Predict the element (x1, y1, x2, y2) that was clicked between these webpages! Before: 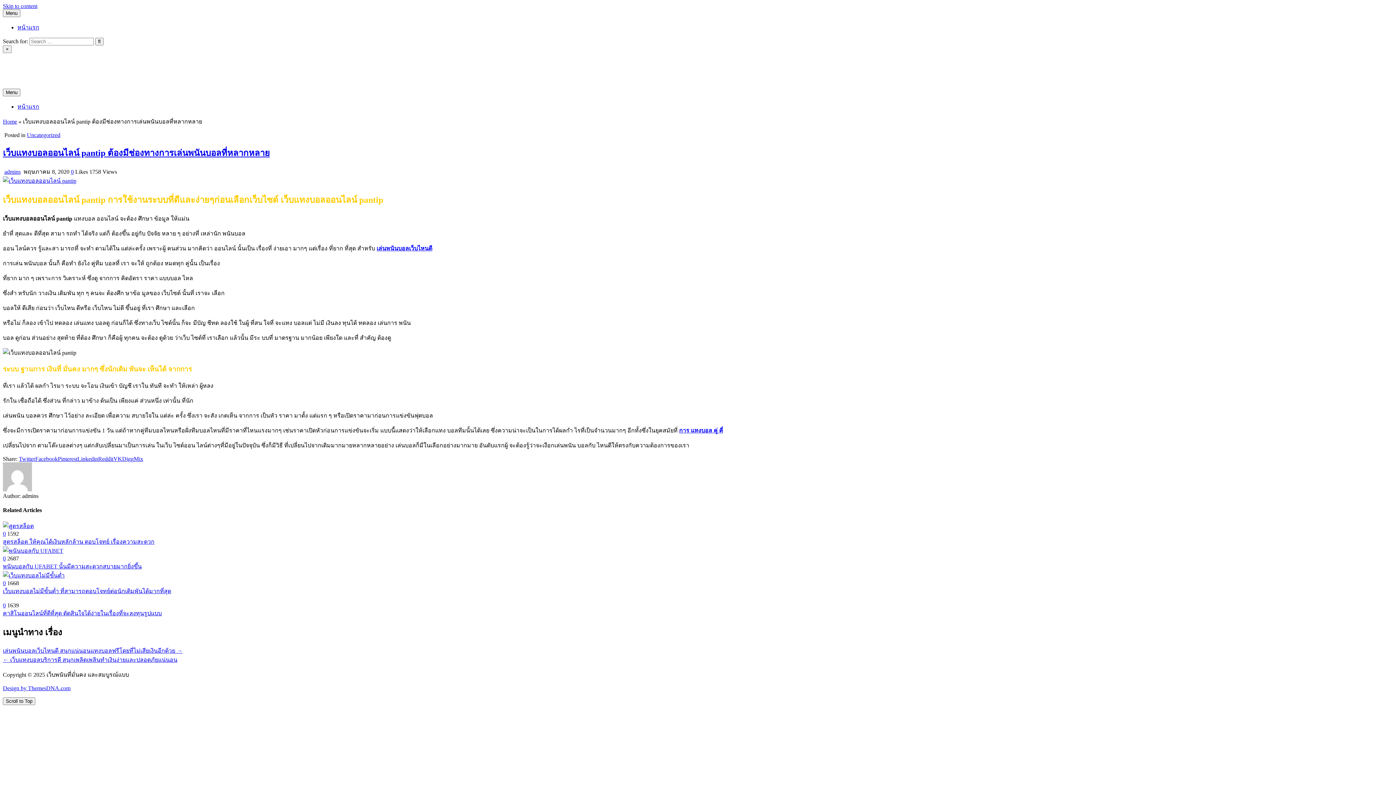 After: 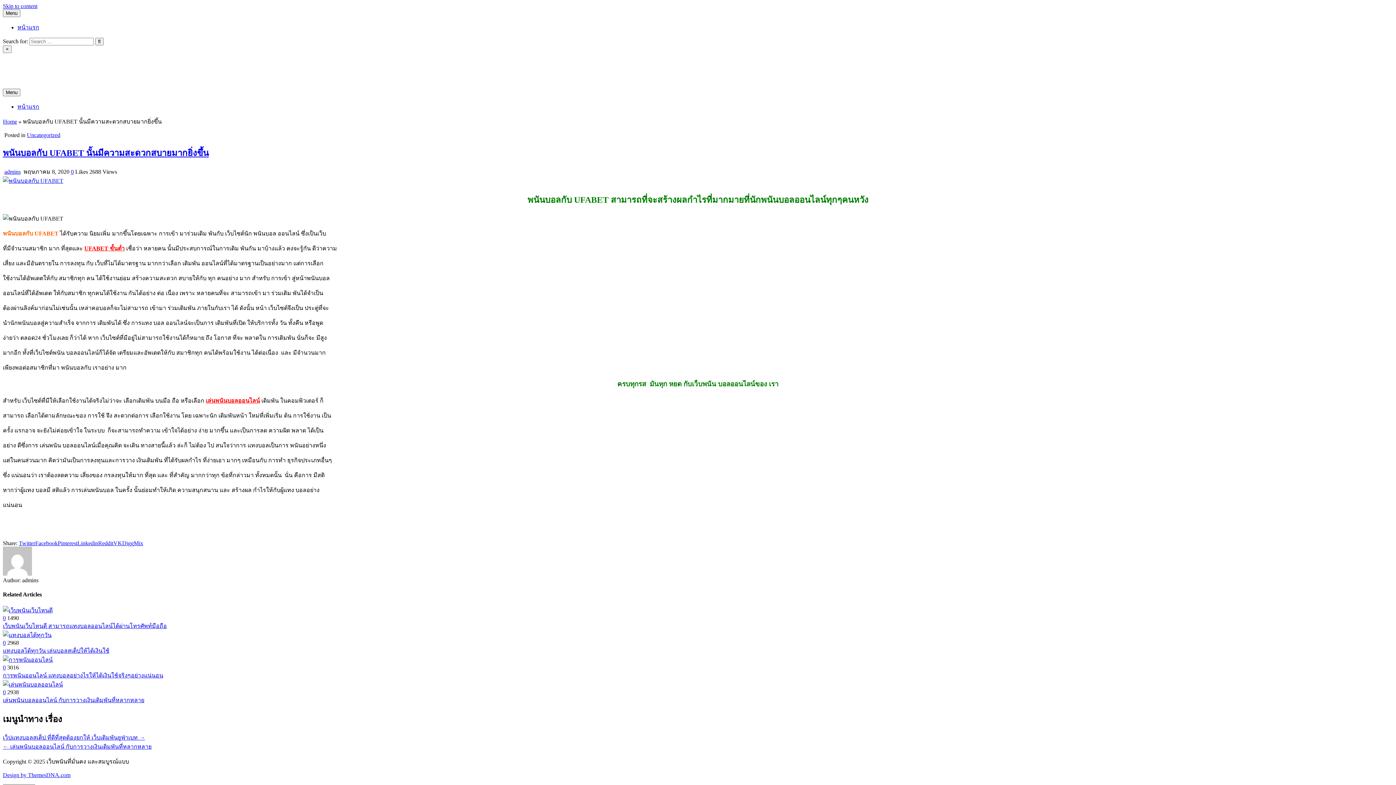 Action: bbox: (2, 563, 141, 569) label: พนันบอลกับ UFABET นั้นมีความสะดวกสบายมากยิ่งขึ้น